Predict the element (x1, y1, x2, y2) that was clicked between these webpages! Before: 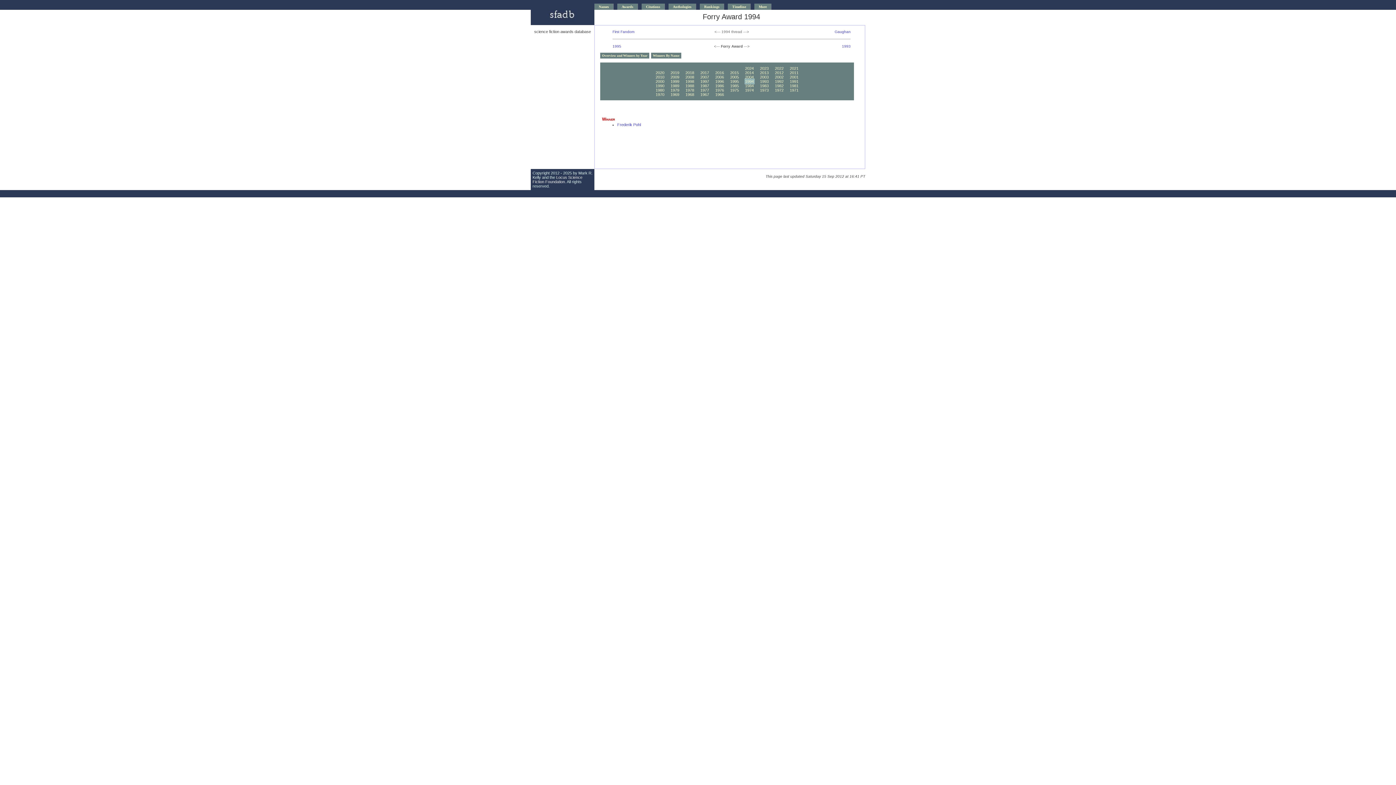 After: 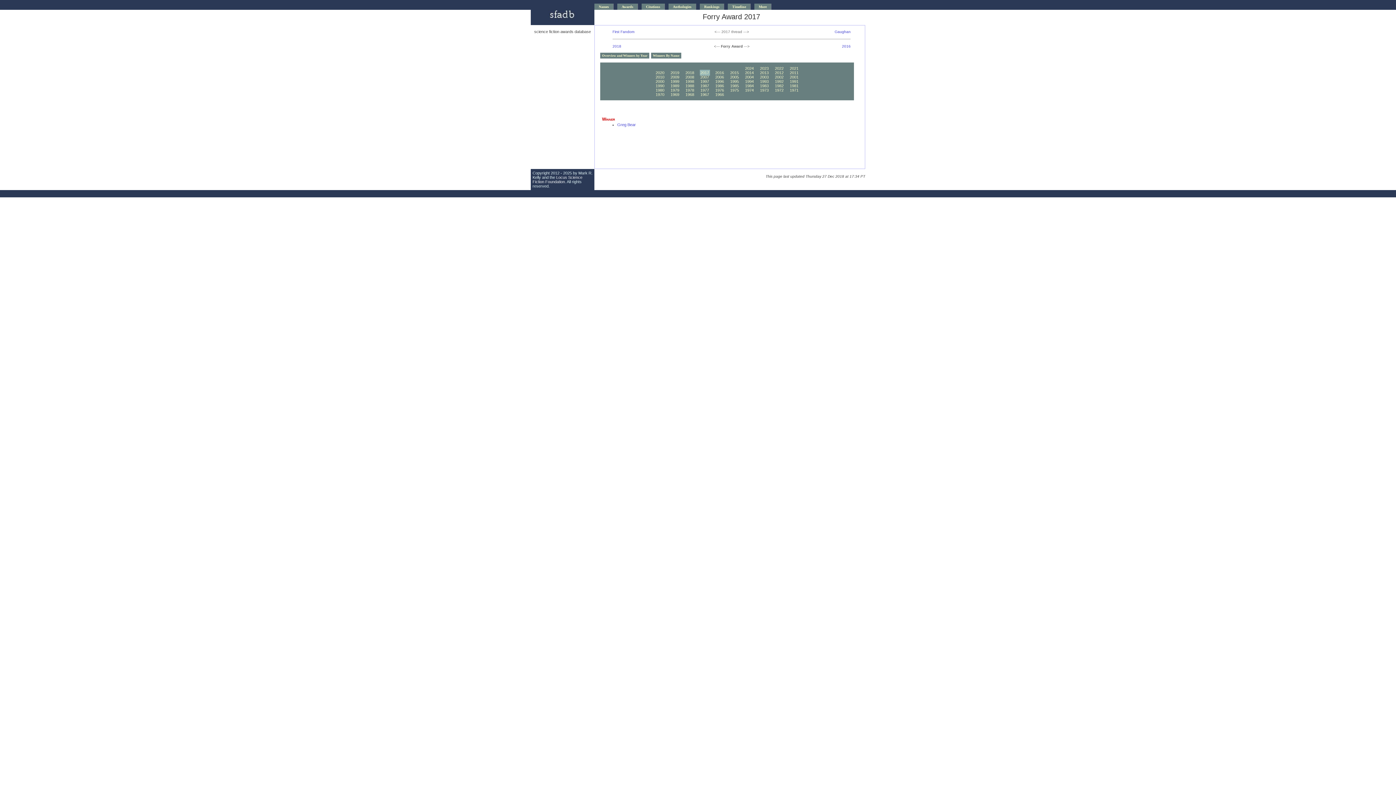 Action: bbox: (699, 69, 710, 75) label: 2017